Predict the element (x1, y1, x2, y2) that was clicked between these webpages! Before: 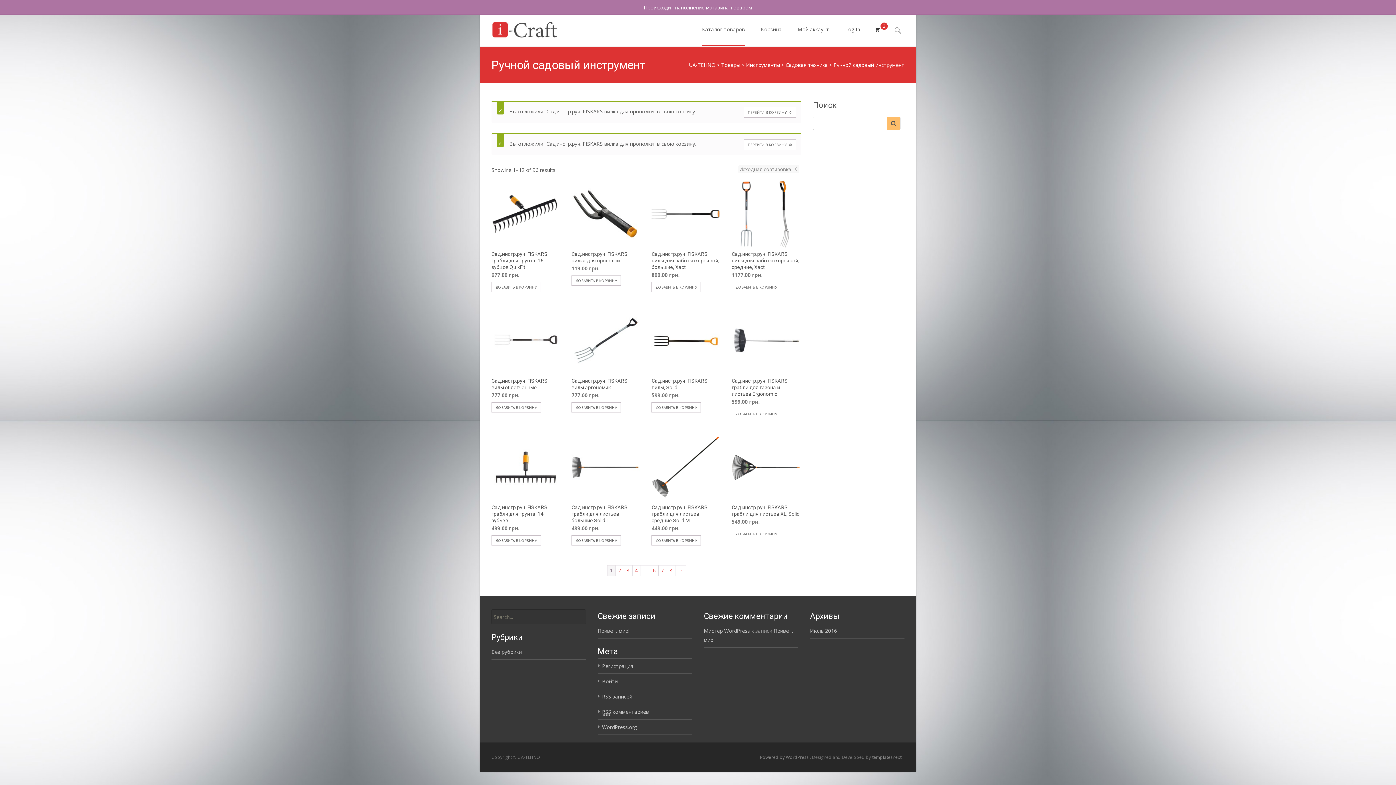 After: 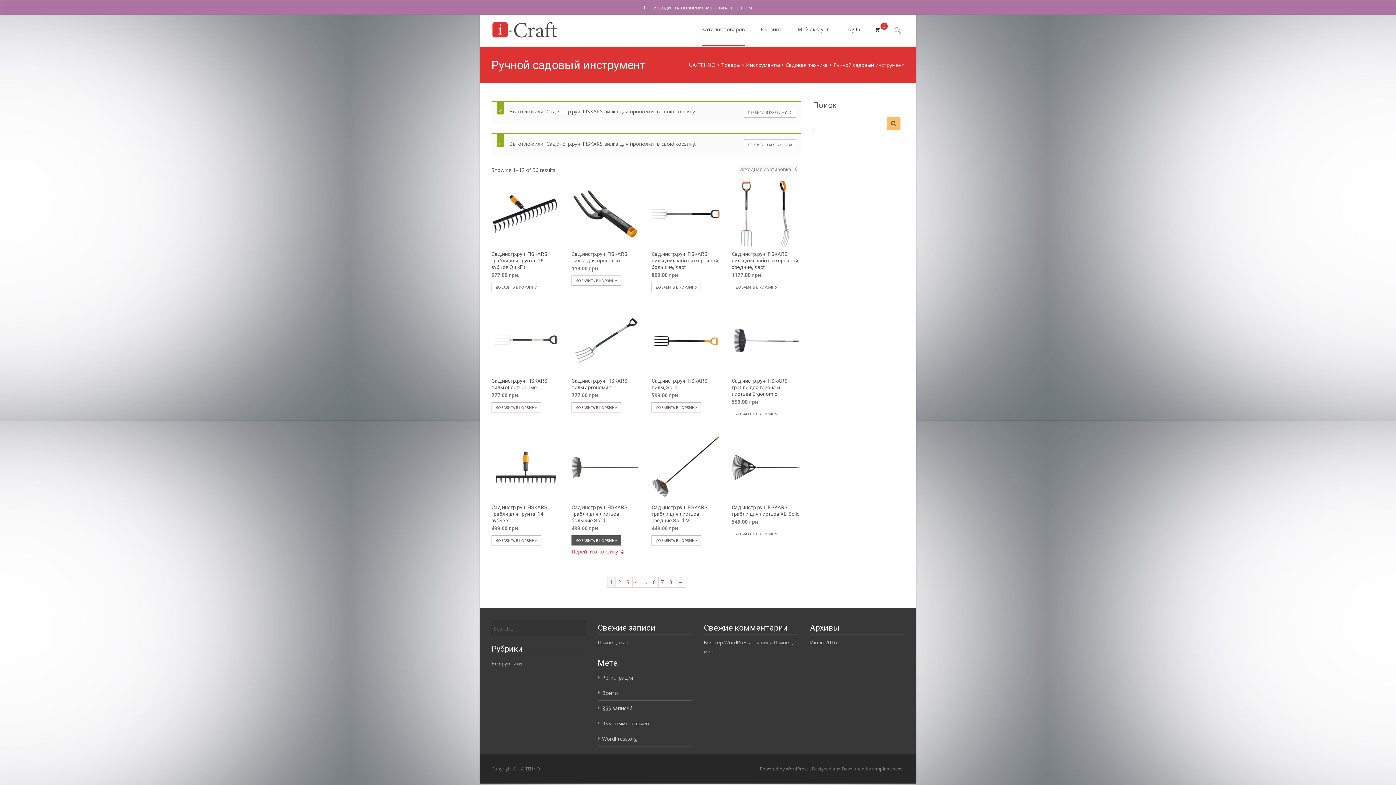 Action: bbox: (571, 535, 621, 545) label: ДОБАВИТЬ В КОРЗИНУ